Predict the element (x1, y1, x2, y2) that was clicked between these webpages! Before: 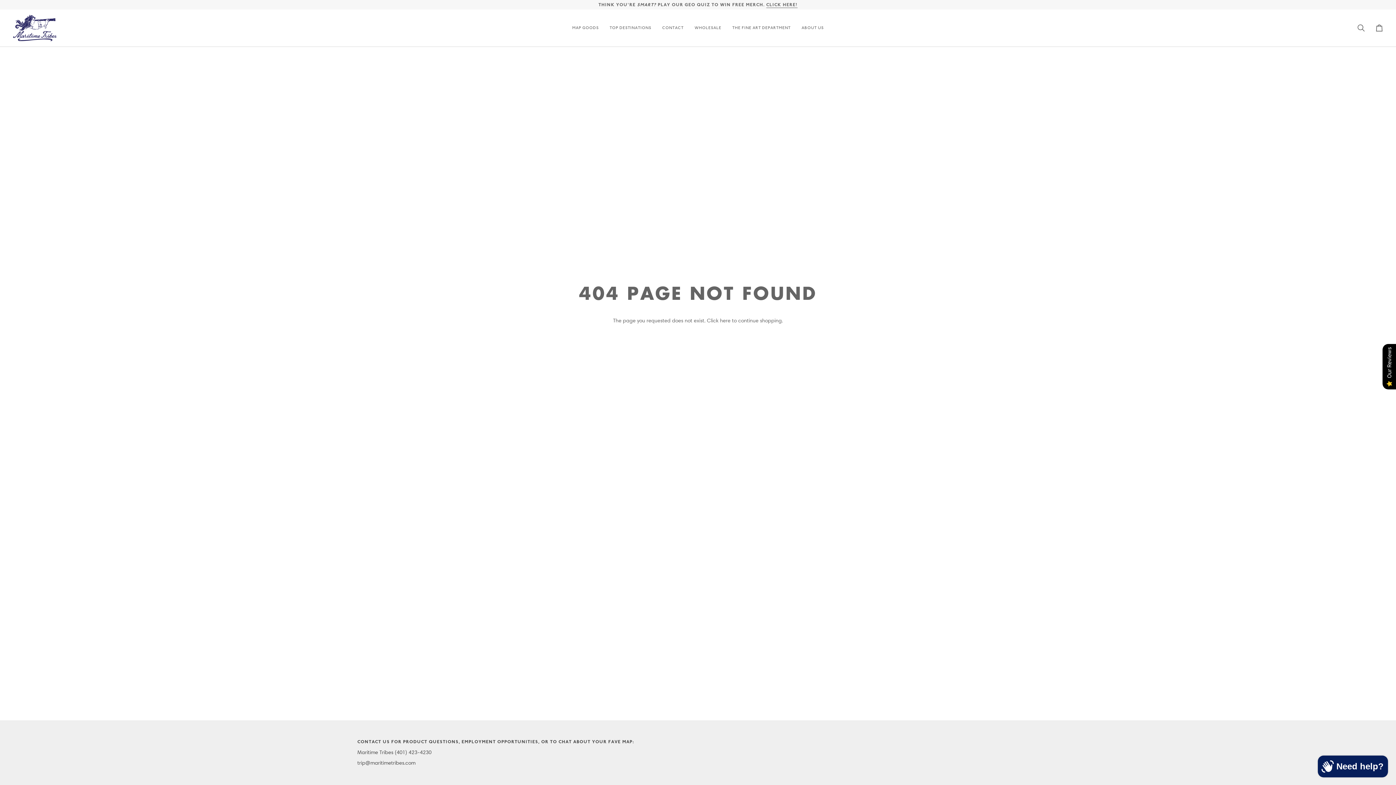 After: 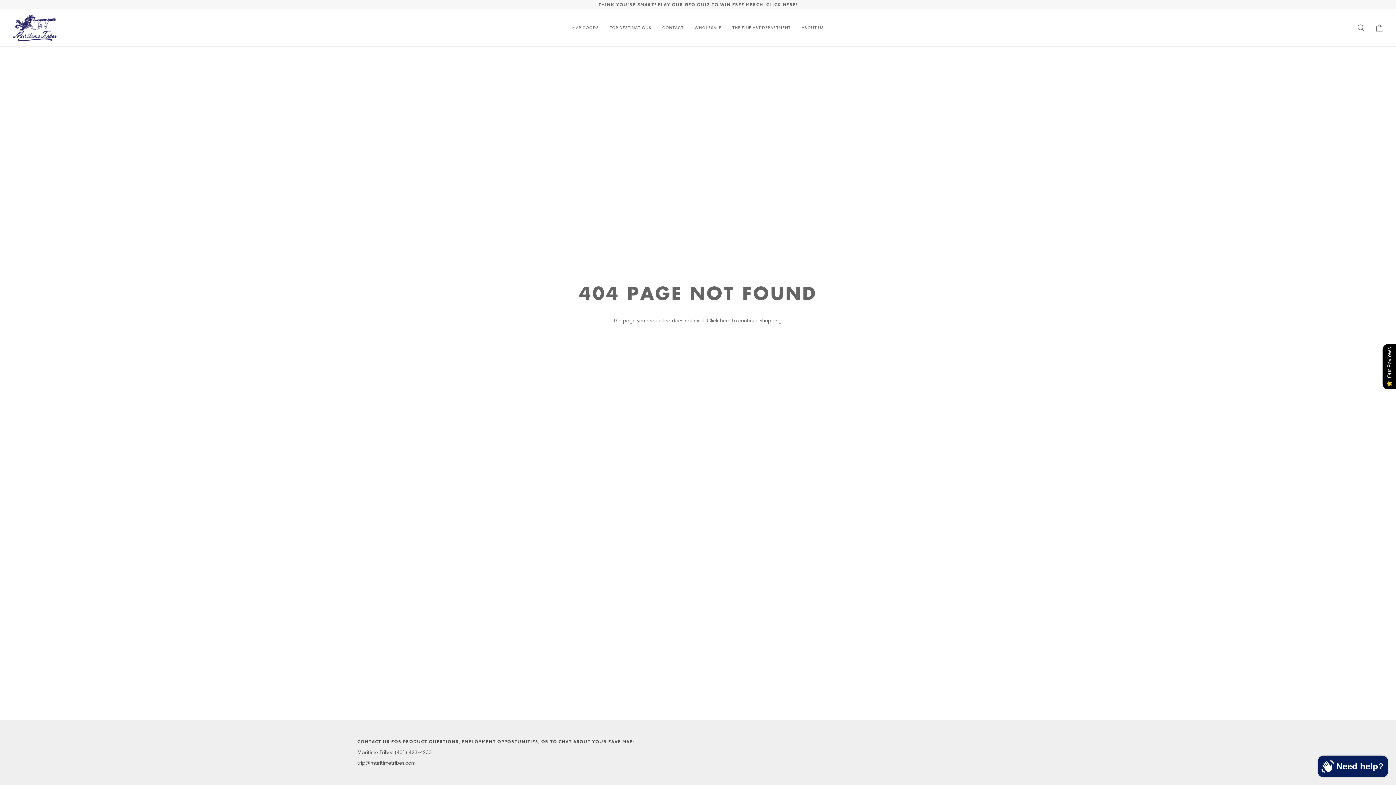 Action: label: CONTACT US FOR PRODUCT QUESTIONS, EMPLOYMENT OPPORTUNITIES, OR TO CHAT ABOUT YOUR FAVE MAP: bbox: (357, 738, 1038, 749)